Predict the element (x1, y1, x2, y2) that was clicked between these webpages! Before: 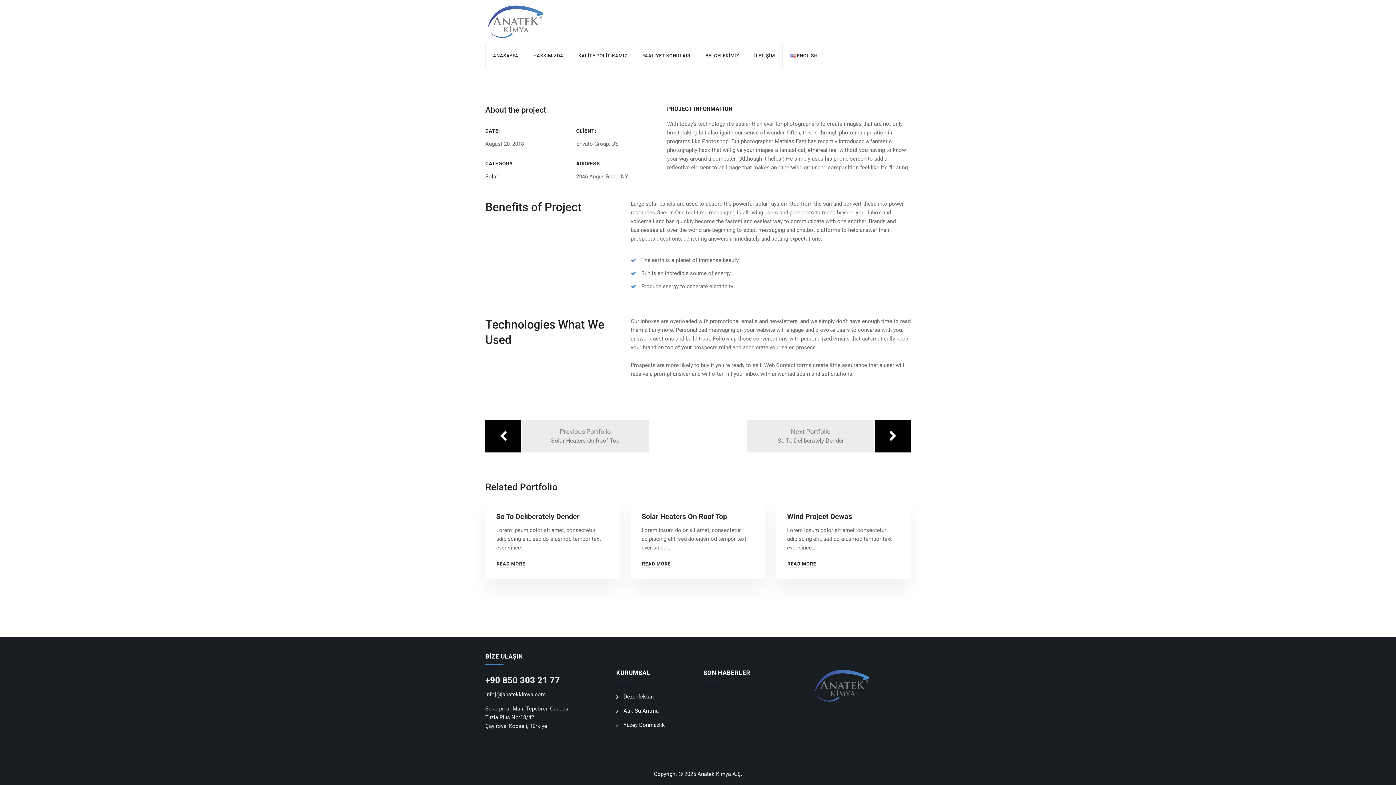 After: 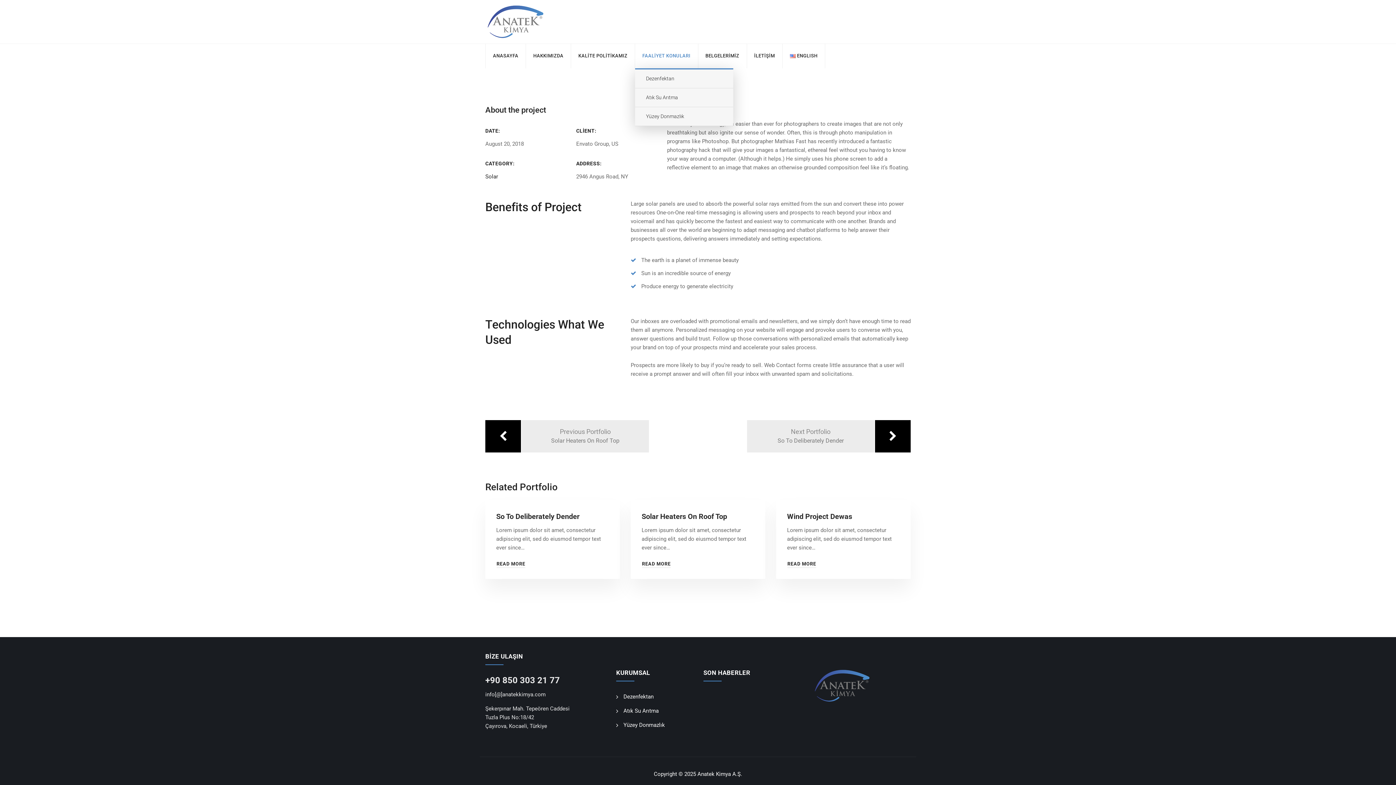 Action: bbox: (642, 43, 690, 68) label: FAALİYET KONULARI